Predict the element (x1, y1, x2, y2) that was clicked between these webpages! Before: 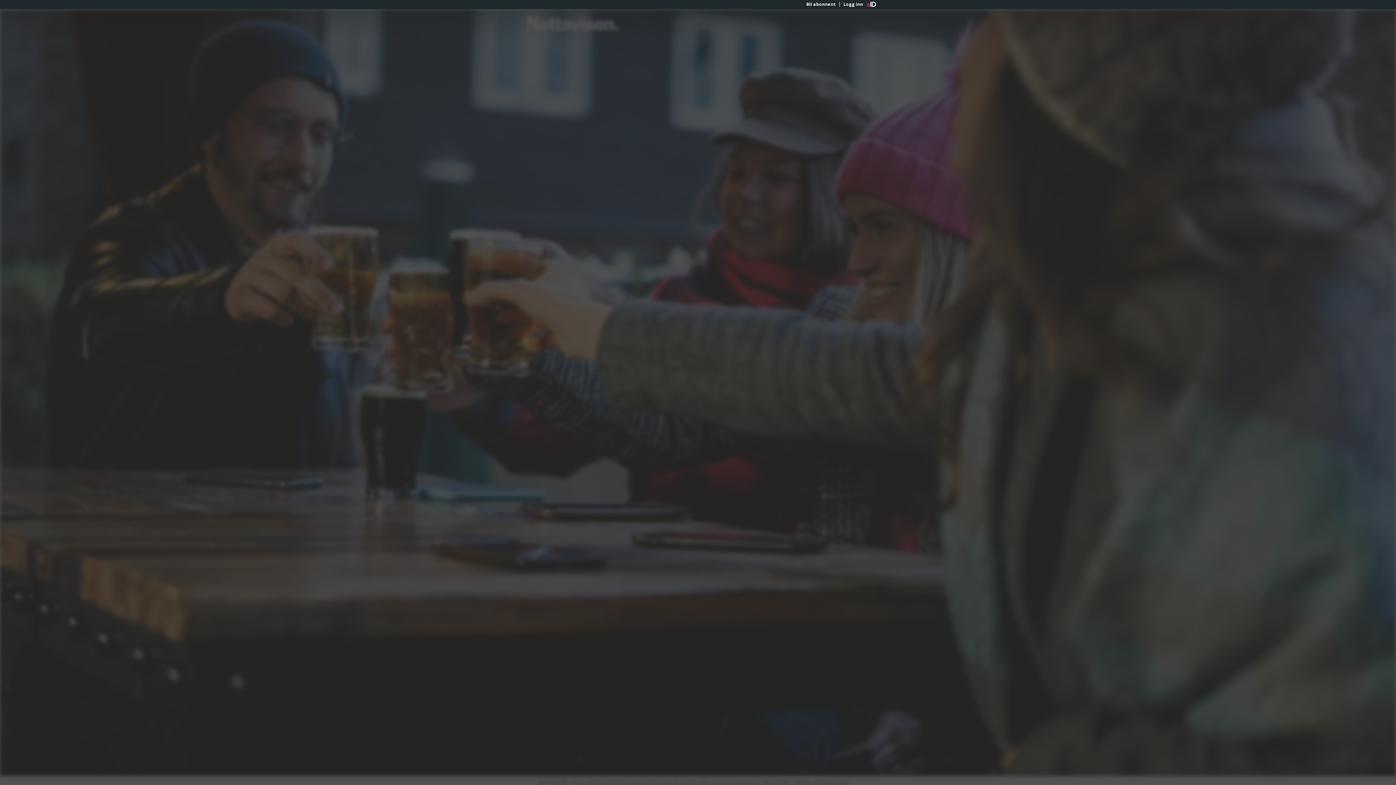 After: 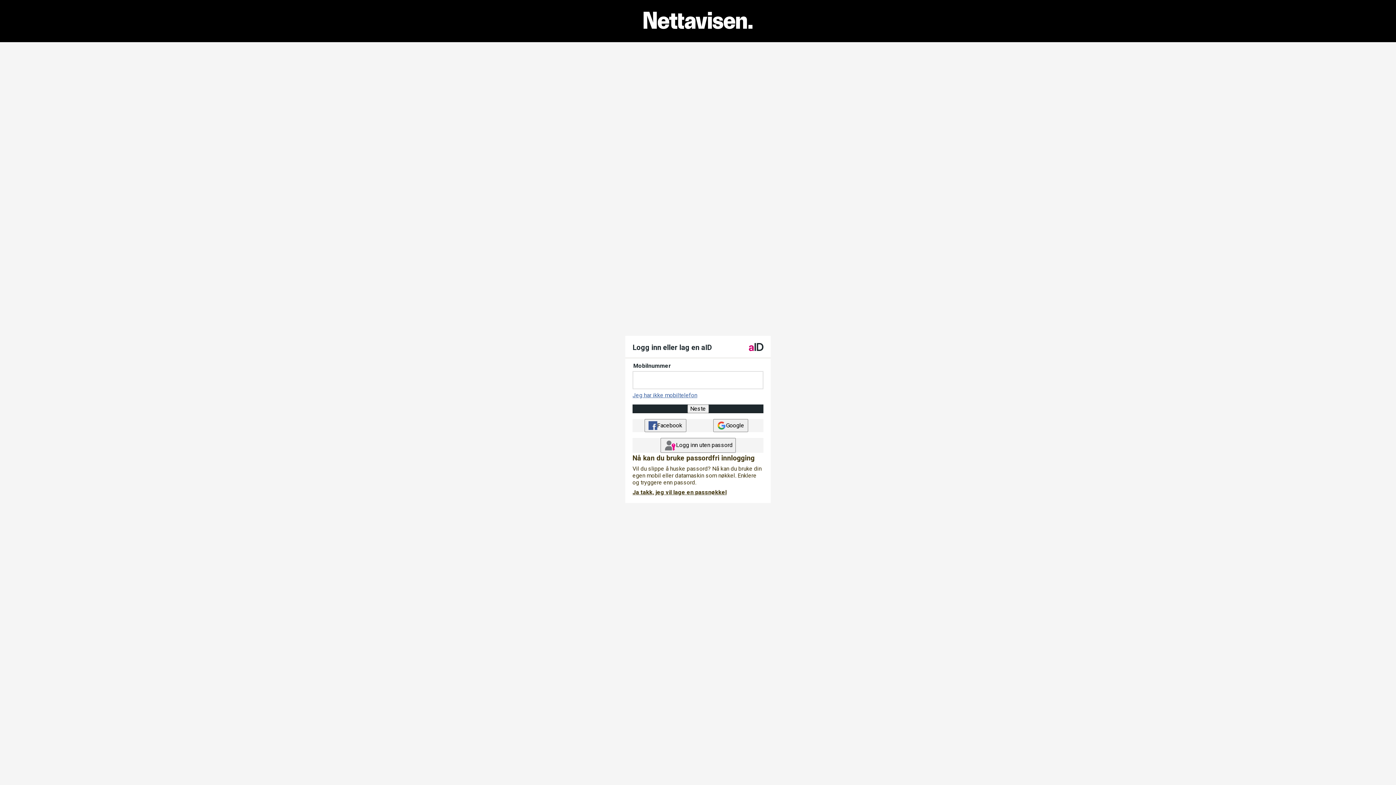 Action: bbox: (839, 1, 866, 6) label: Logg inn